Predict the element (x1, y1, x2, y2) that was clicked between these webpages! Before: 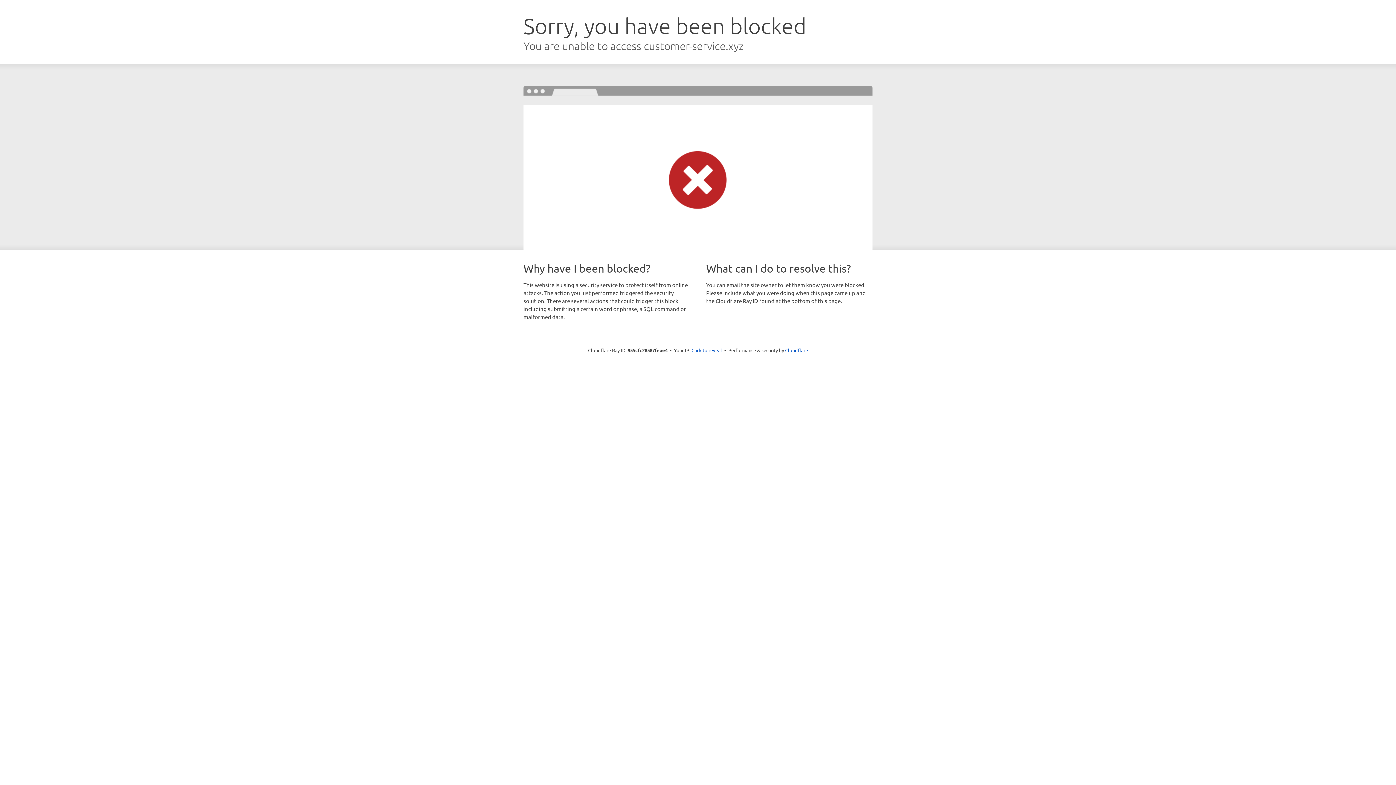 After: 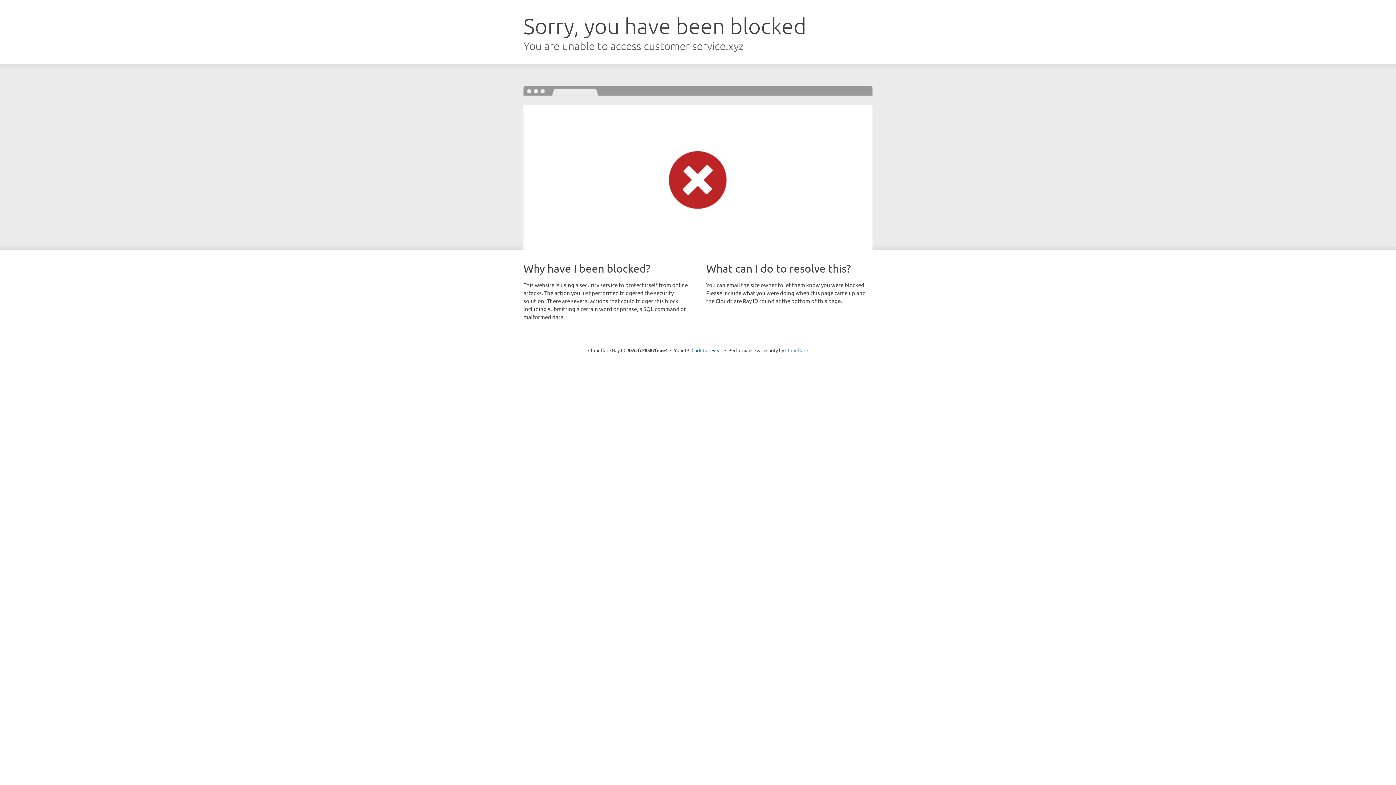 Action: bbox: (785, 347, 808, 353) label: Cloudflare